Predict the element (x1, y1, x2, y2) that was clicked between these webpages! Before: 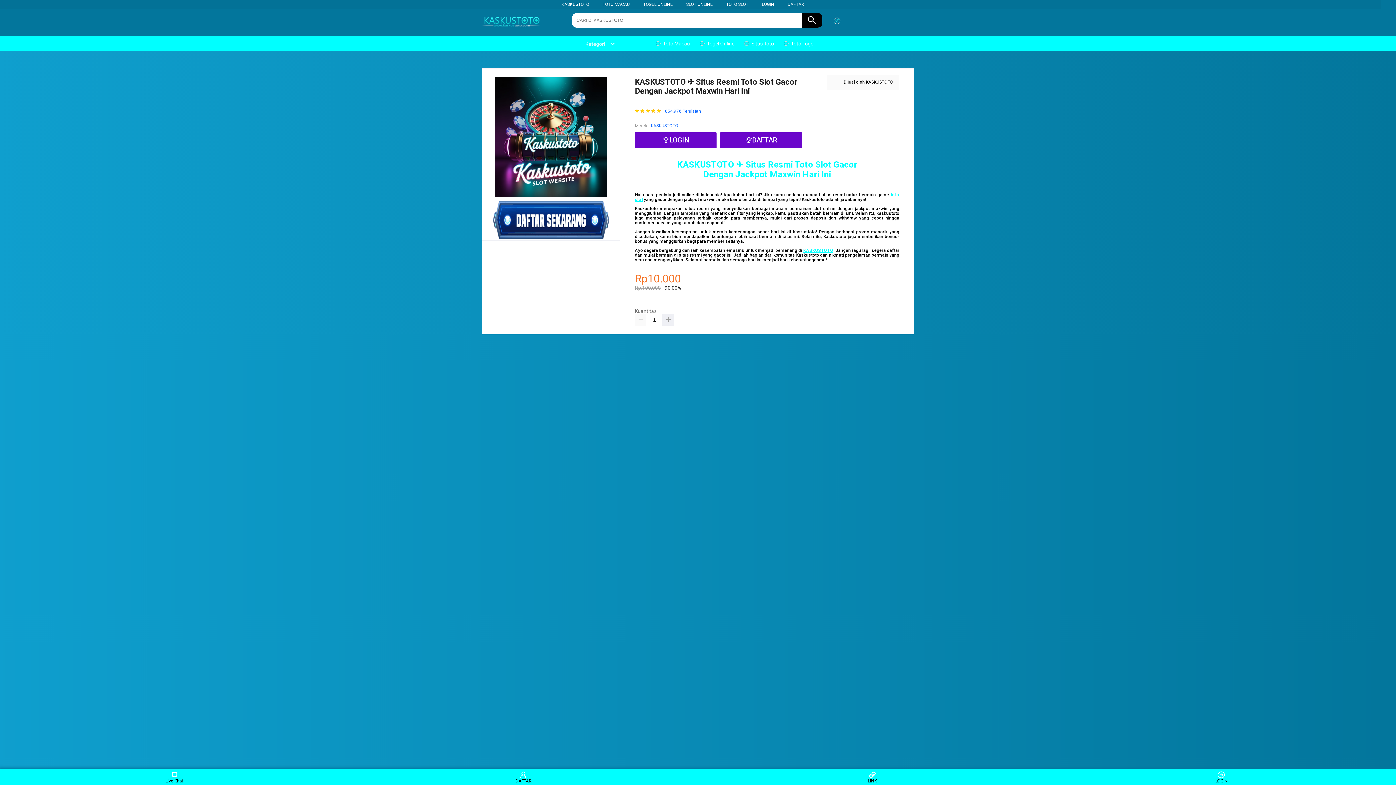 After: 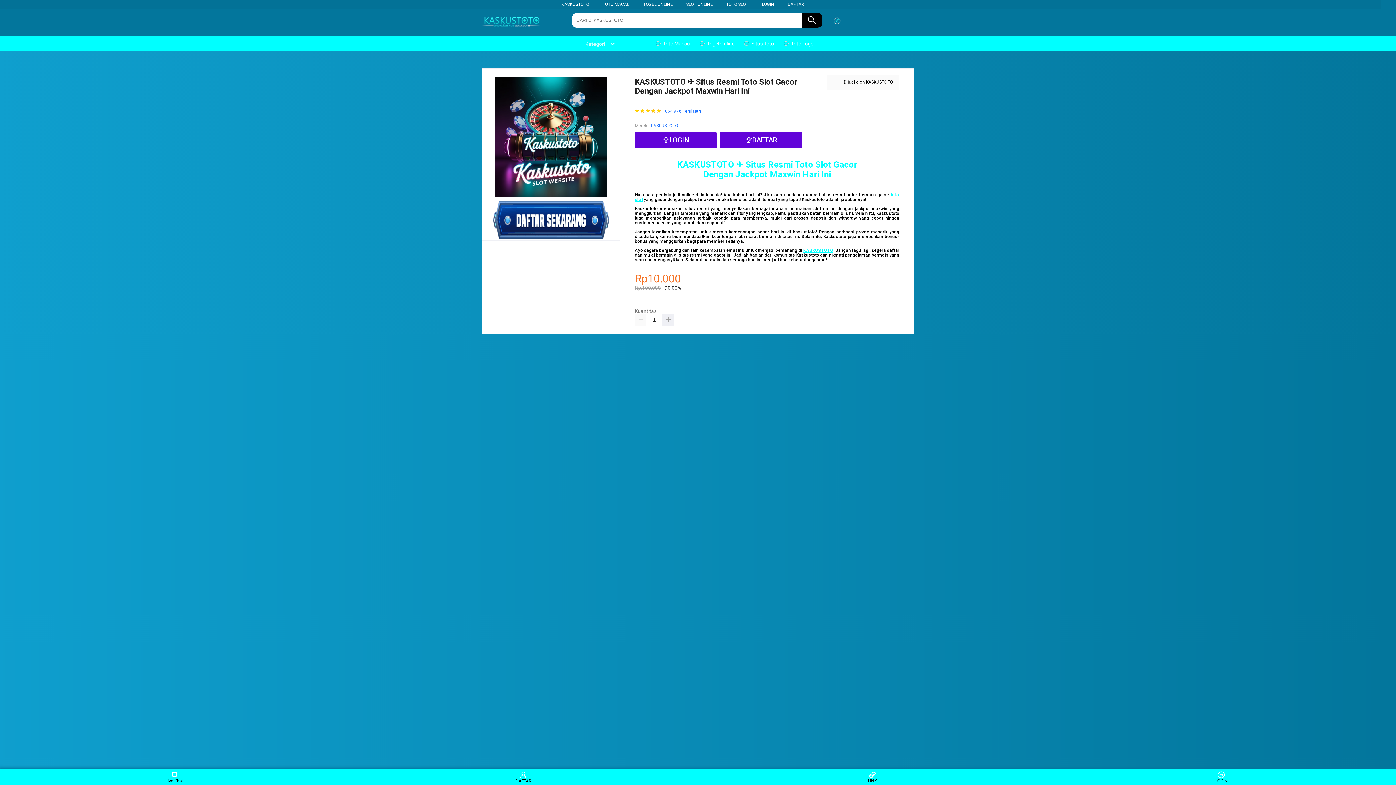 Action: label: TOGEL ONLINE bbox: (643, 1, 672, 6)